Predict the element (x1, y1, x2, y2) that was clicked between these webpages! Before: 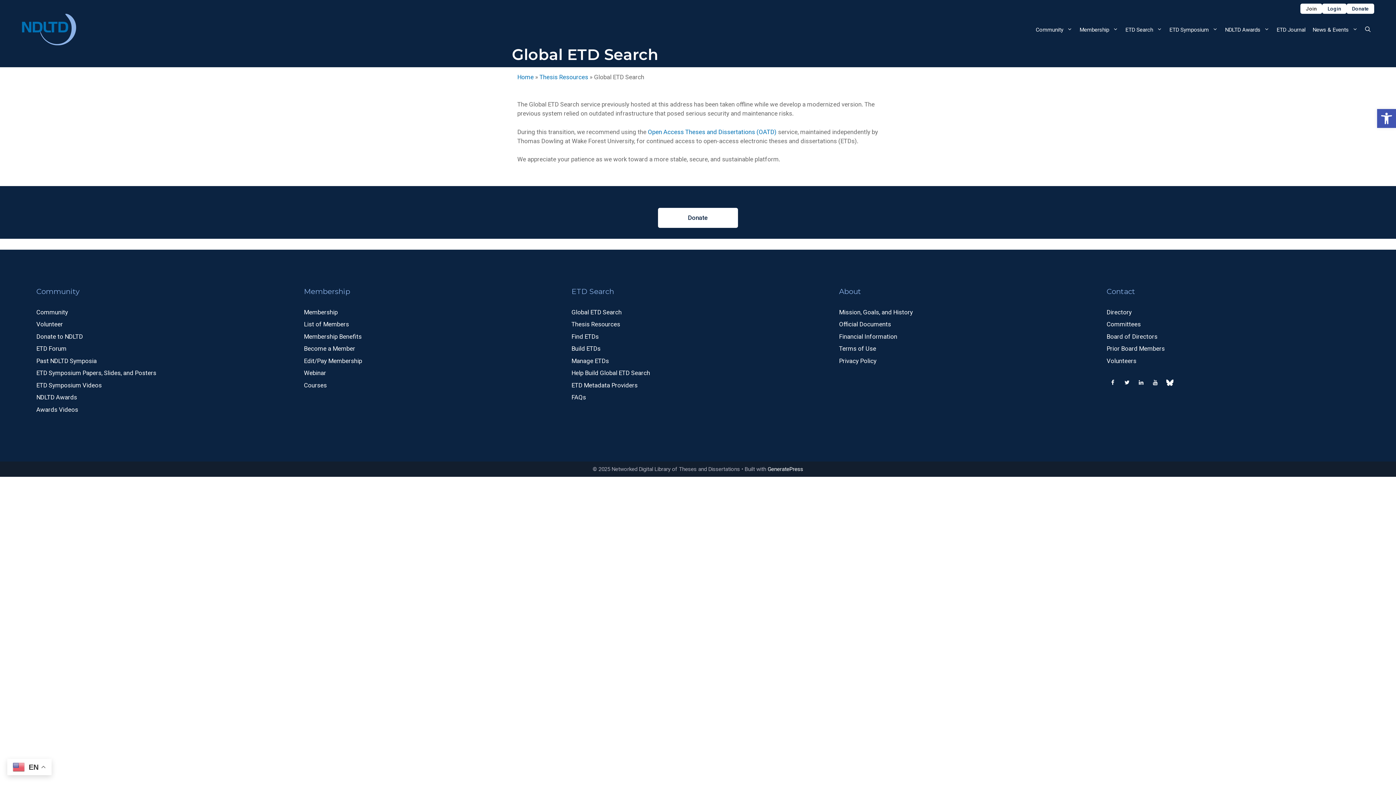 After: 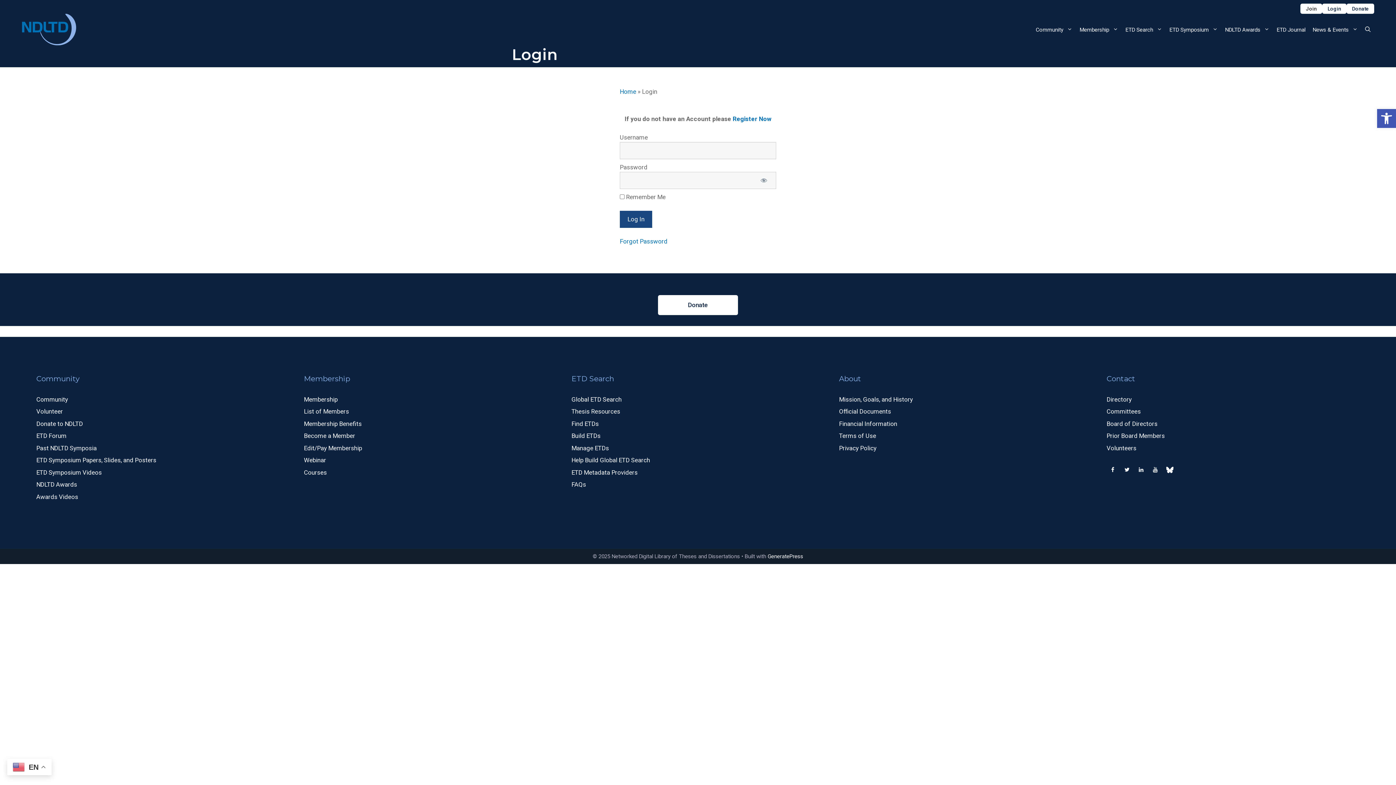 Action: bbox: (1322, 3, 1346, 13) label: Login